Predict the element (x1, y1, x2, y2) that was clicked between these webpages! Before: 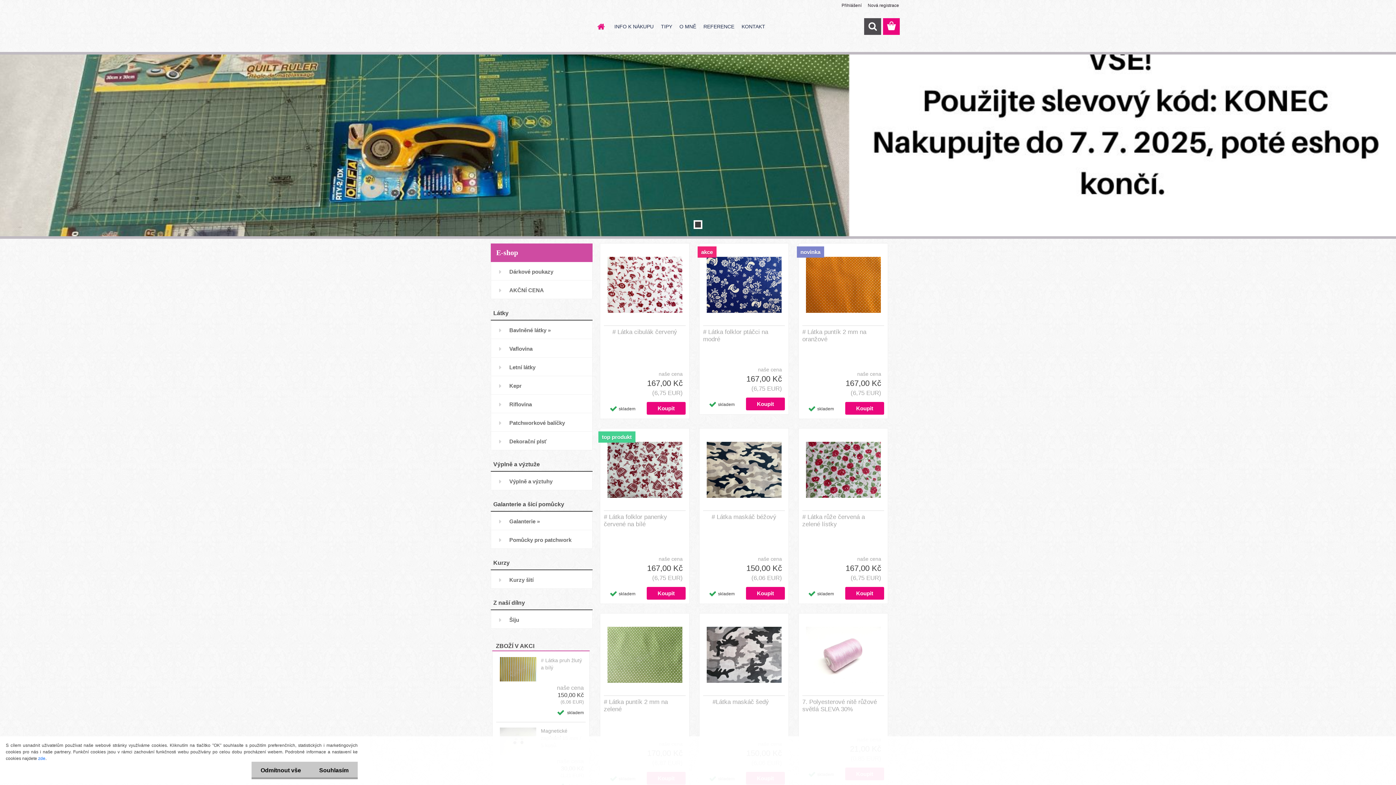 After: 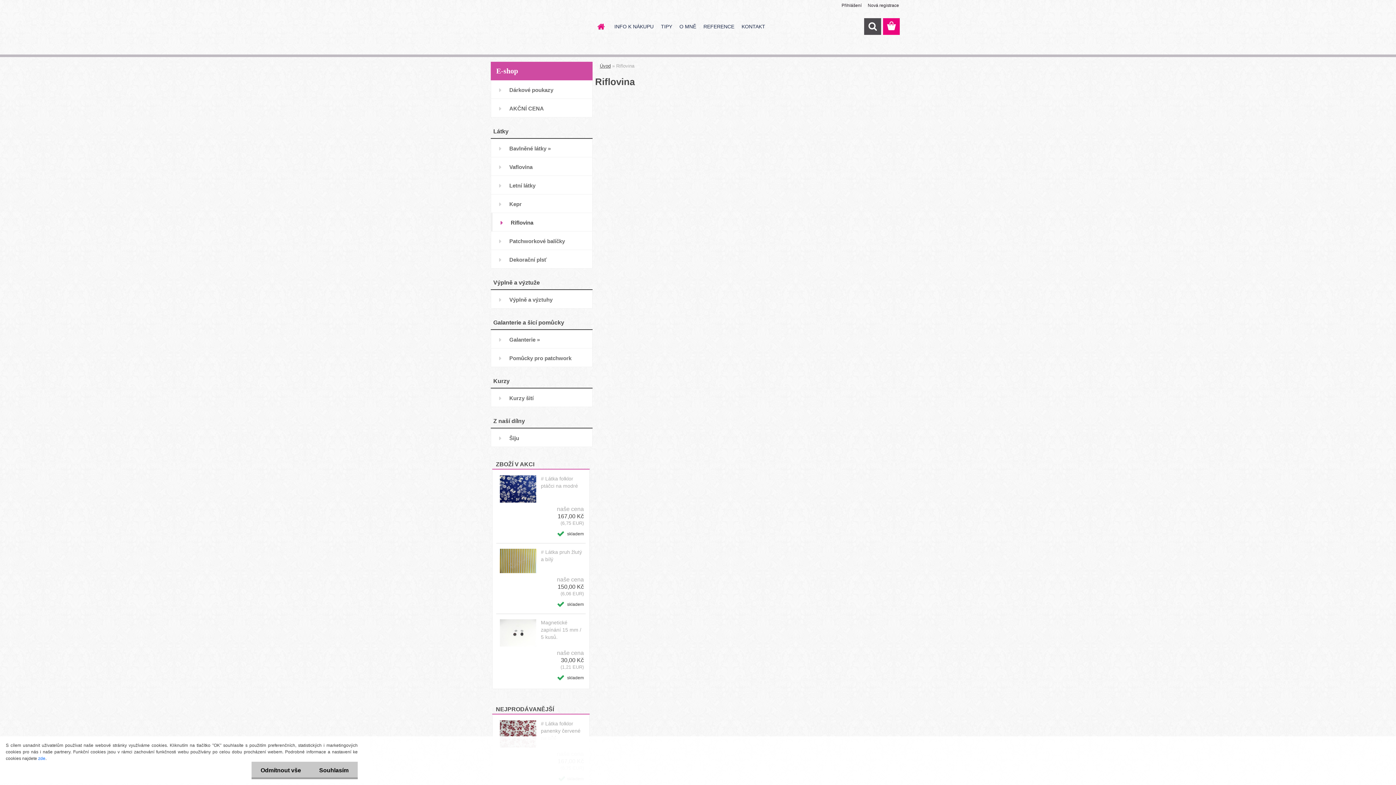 Action: label: Riflovina bbox: (490, 394, 592, 413)